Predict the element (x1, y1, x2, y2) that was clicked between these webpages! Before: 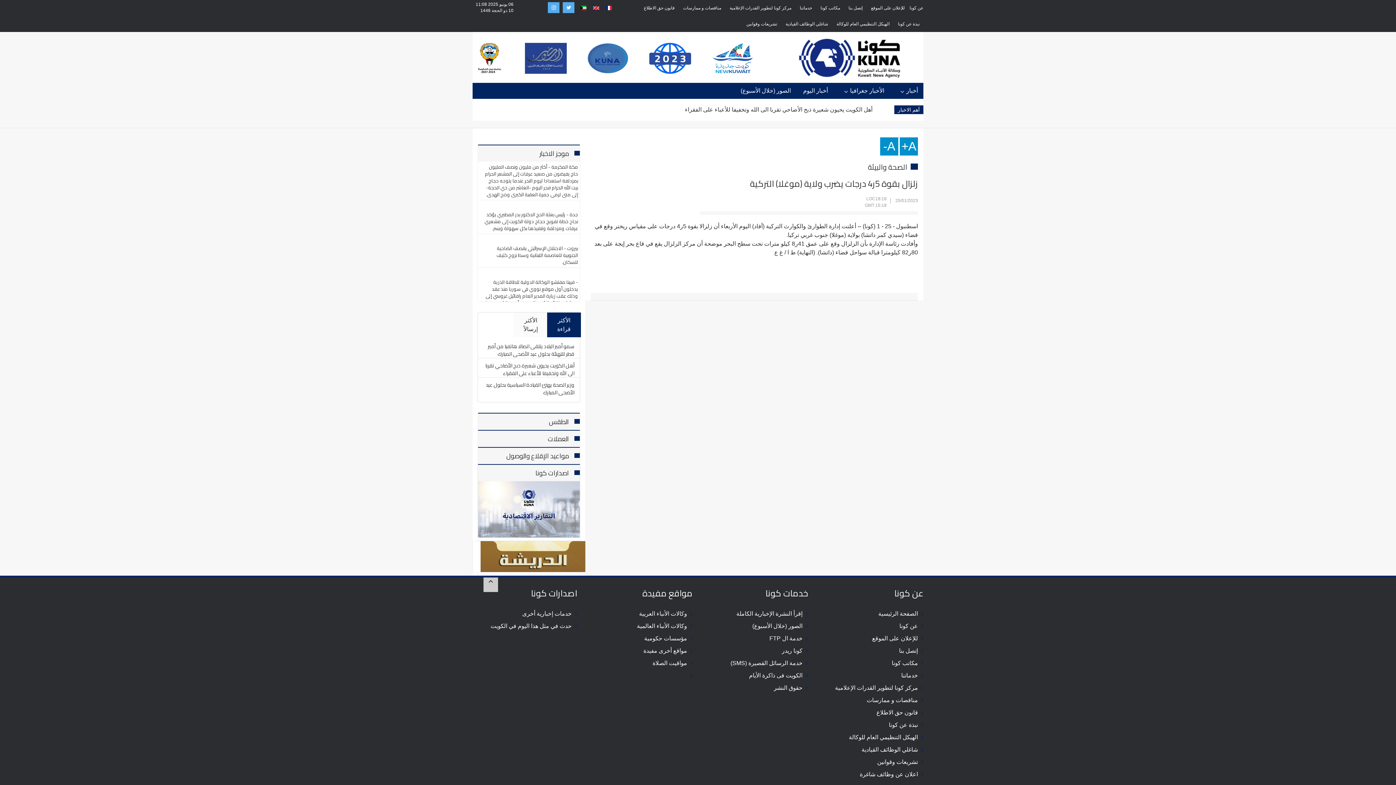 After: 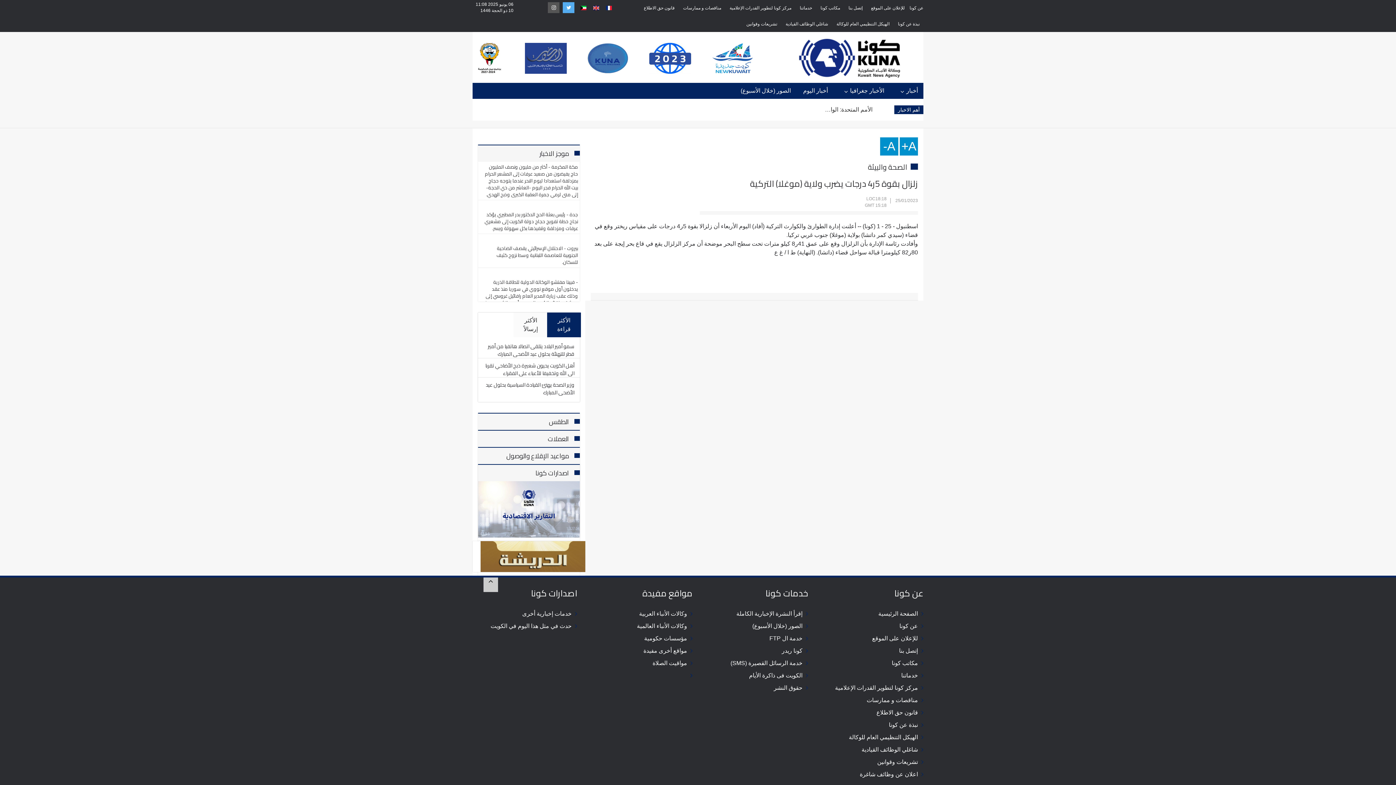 Action: bbox: (548, 2, 559, 13)